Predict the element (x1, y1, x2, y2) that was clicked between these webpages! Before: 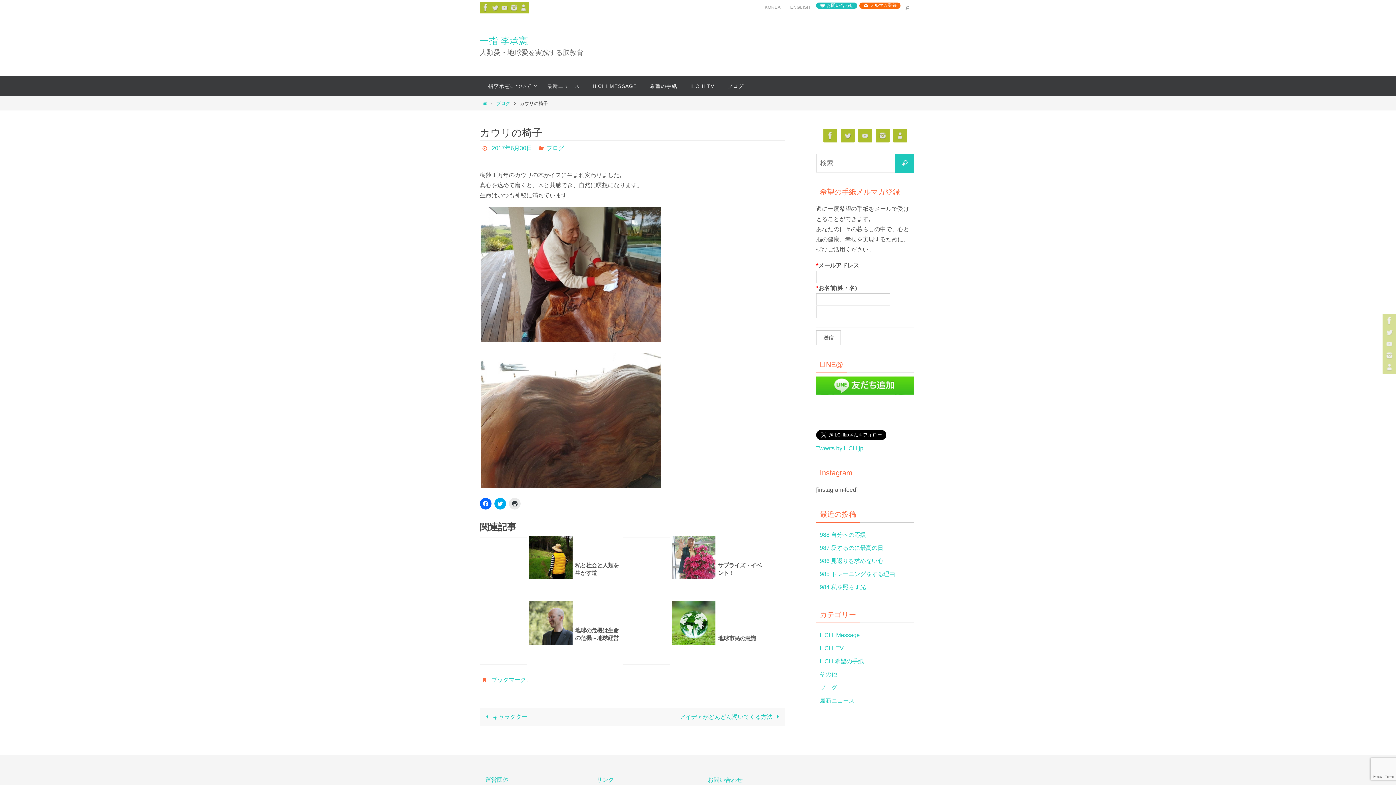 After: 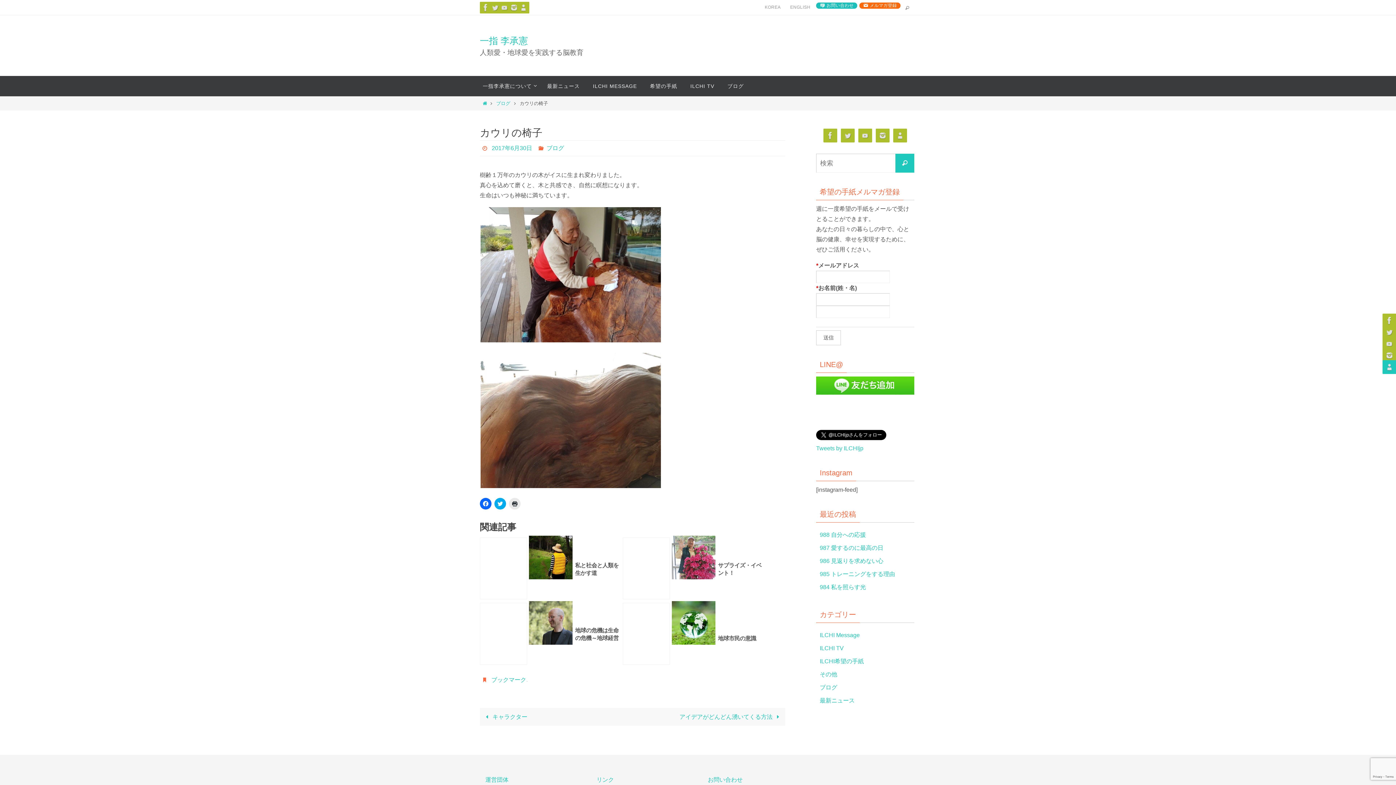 Action: bbox: (1382, 360, 1394, 374)